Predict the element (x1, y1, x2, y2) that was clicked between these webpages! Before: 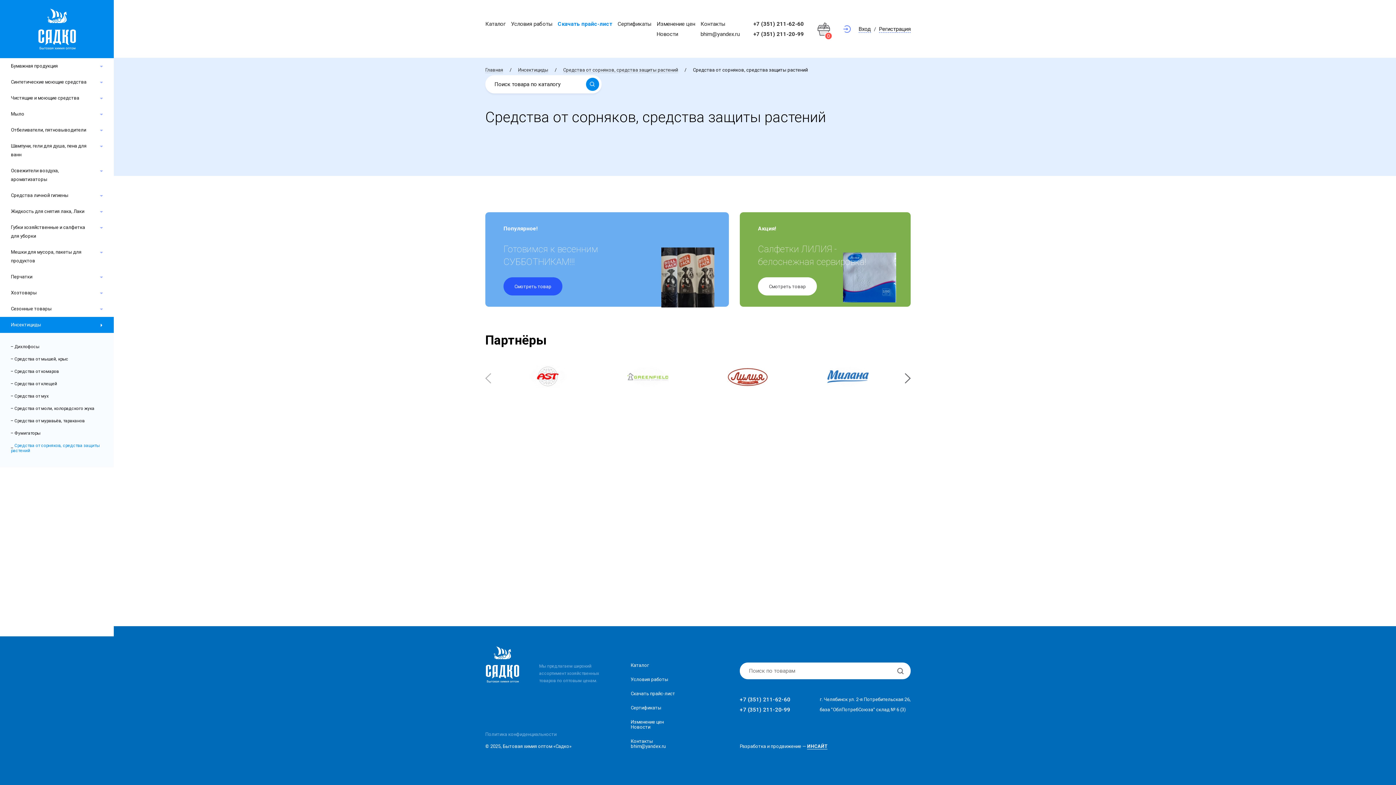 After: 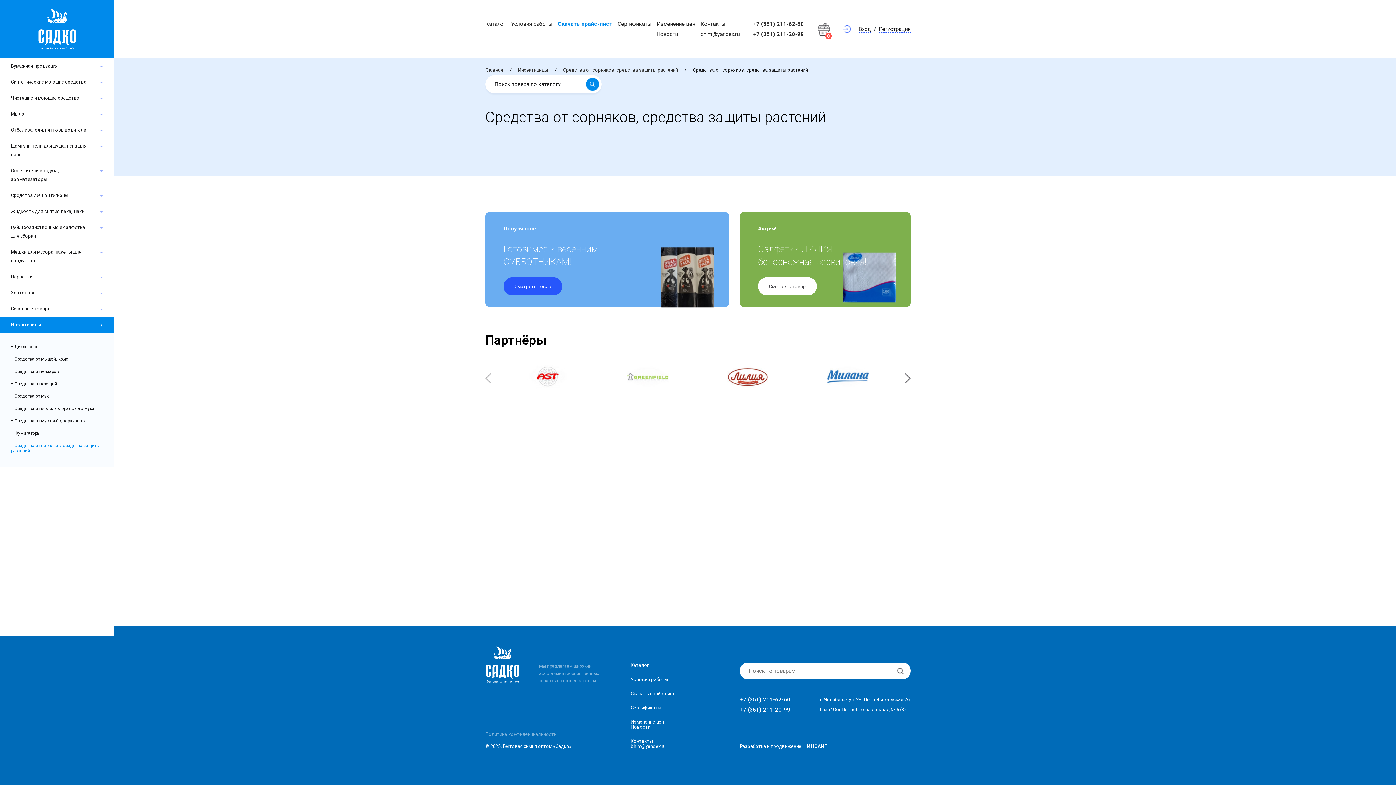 Action: bbox: (753, 28, 804, 39) label: +7 (351) 211-20-99